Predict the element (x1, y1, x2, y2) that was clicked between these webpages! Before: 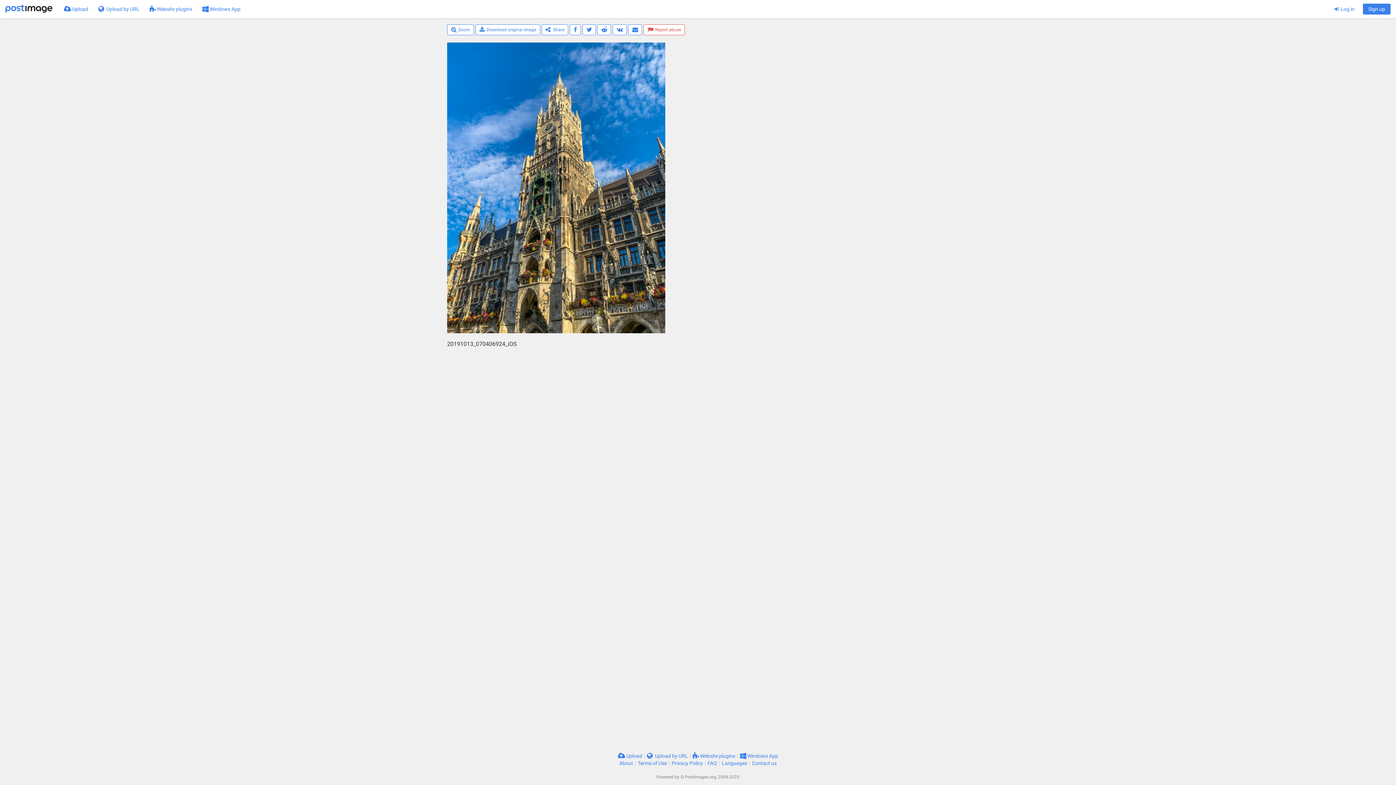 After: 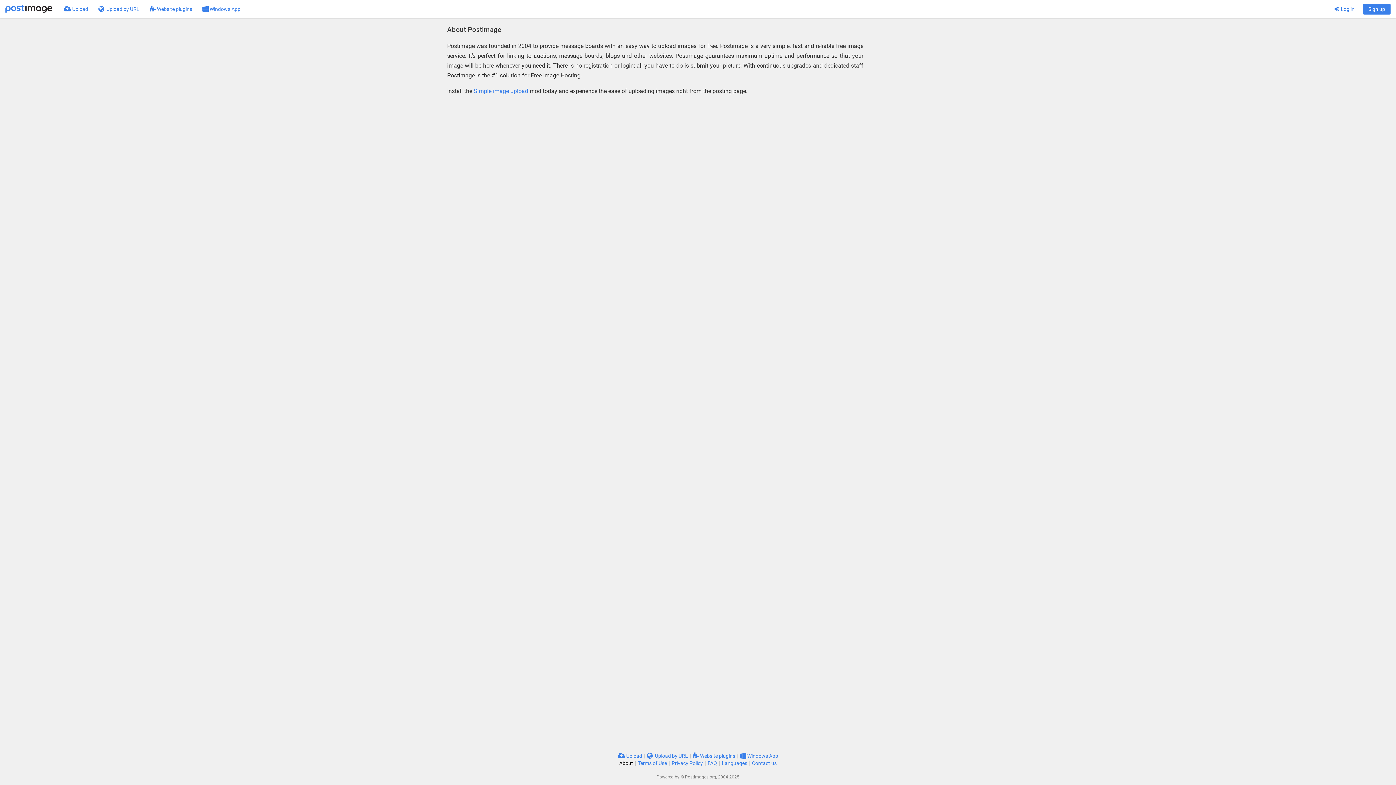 Action: bbox: (619, 760, 633, 766) label: About